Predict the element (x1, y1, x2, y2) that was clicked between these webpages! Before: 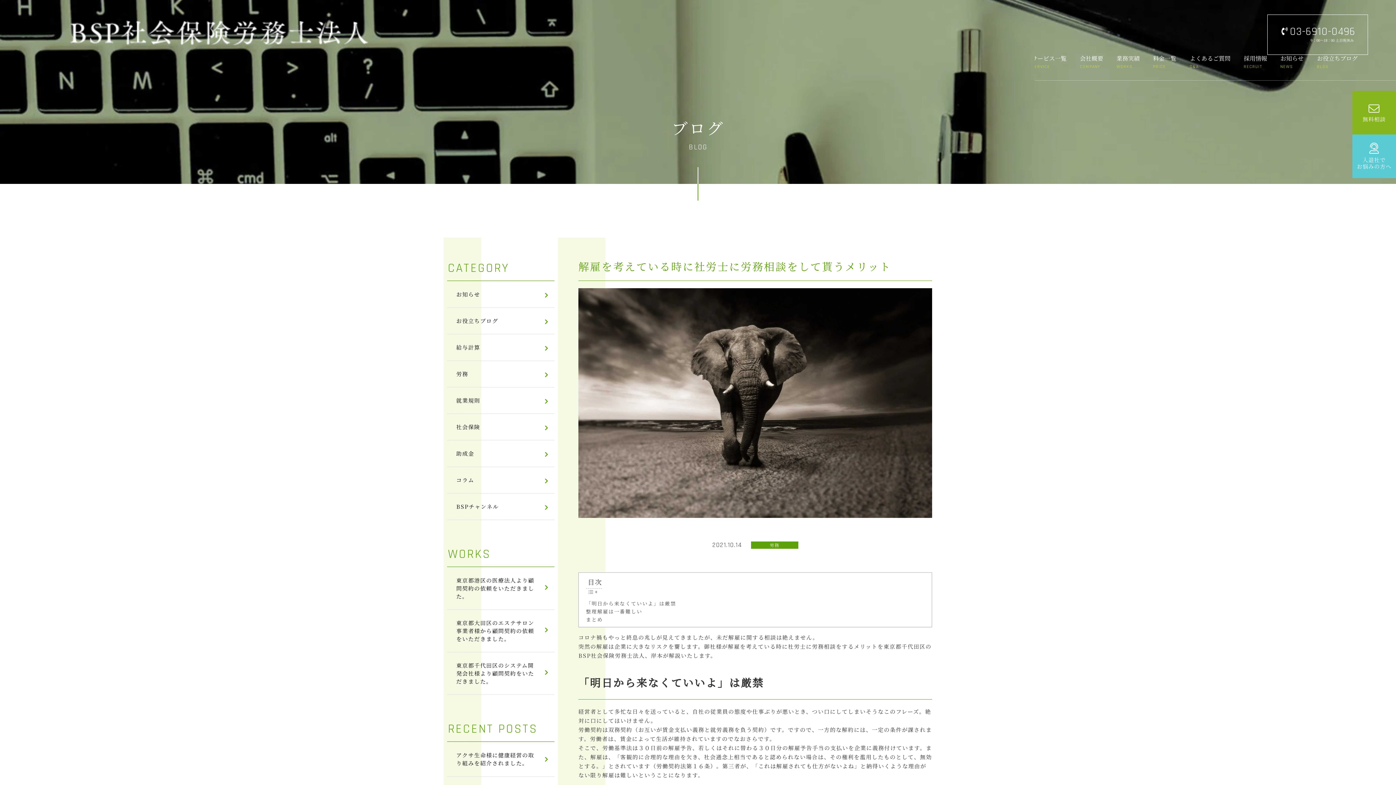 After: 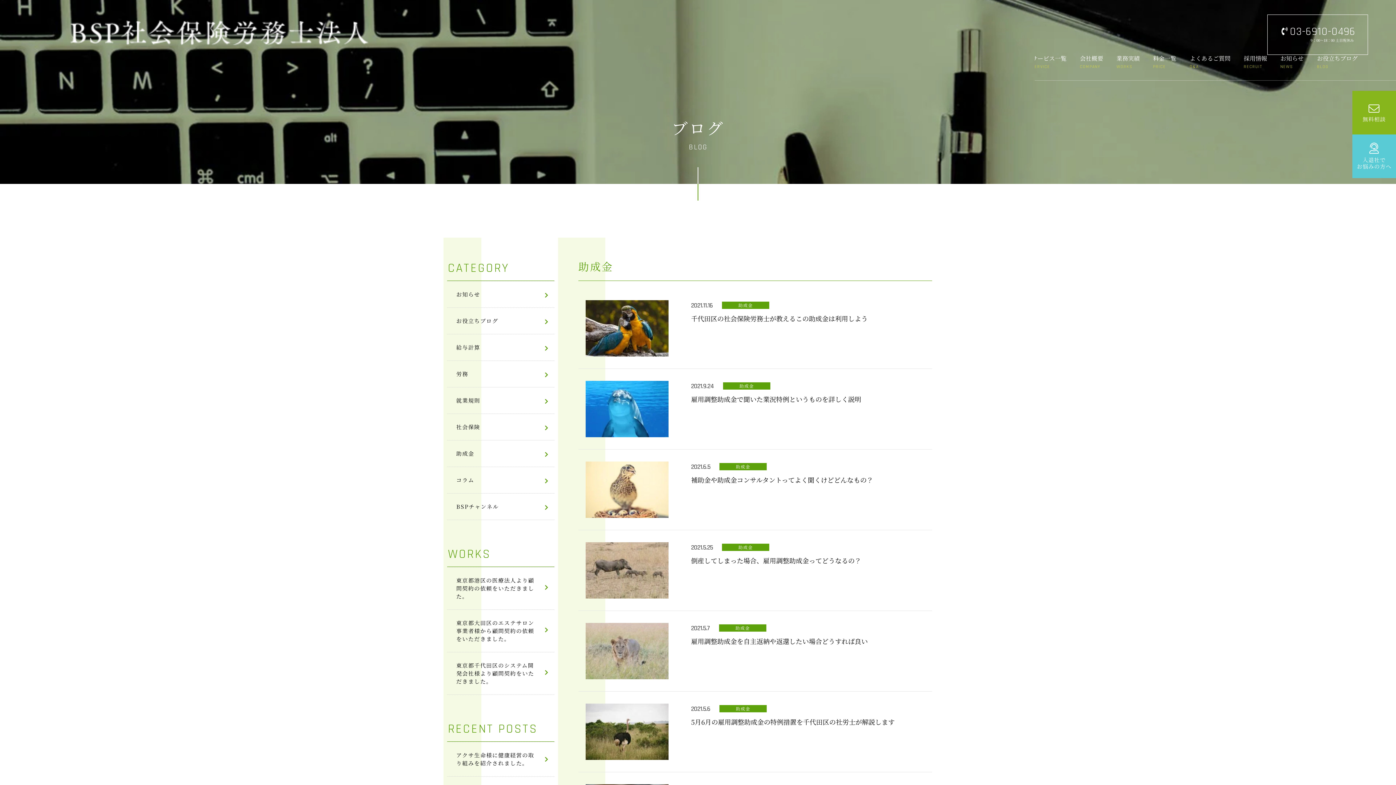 Action: bbox: (447, 440, 554, 466) label: 助成金